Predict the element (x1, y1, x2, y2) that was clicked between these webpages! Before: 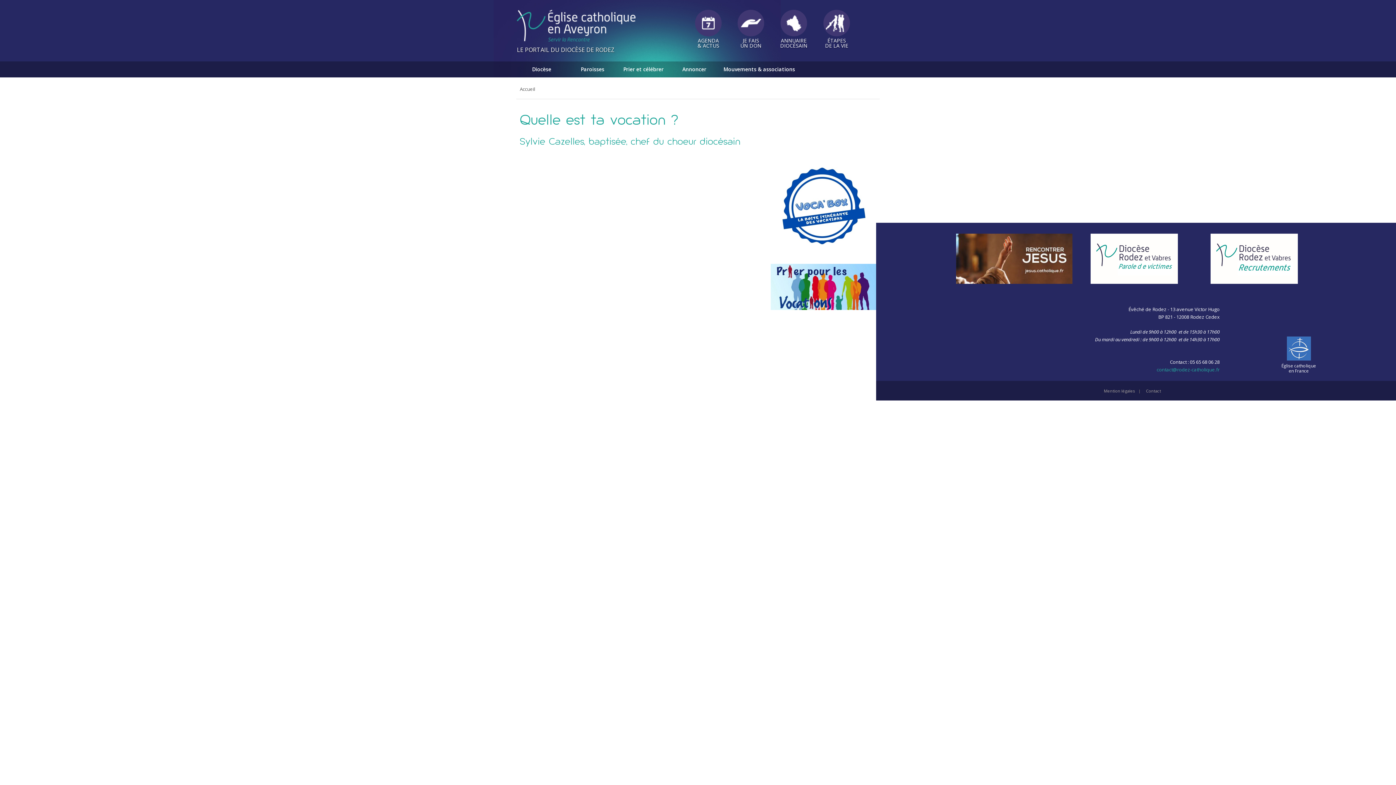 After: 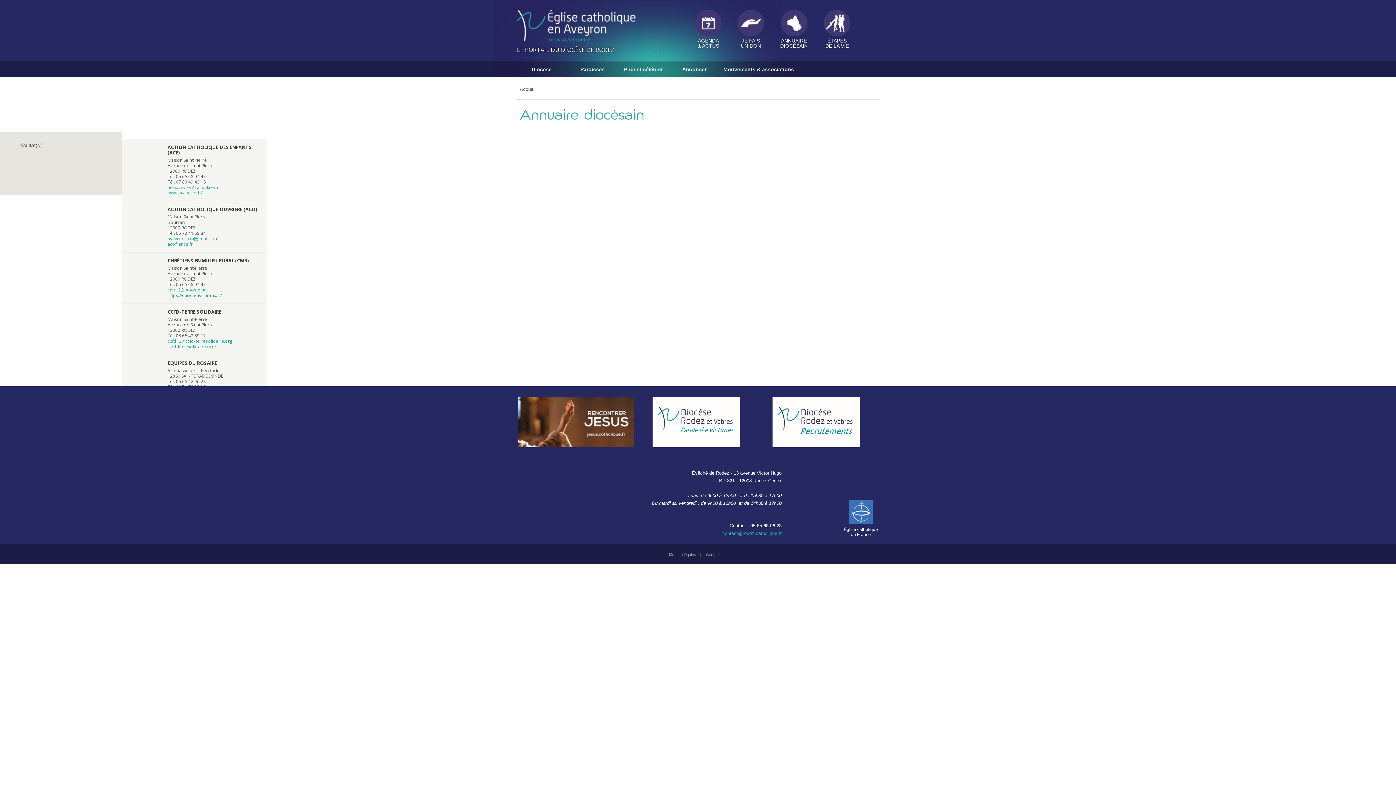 Action: bbox: (780, 9, 807, 48) label: ANNUAIRE
DIOCÉSAIN